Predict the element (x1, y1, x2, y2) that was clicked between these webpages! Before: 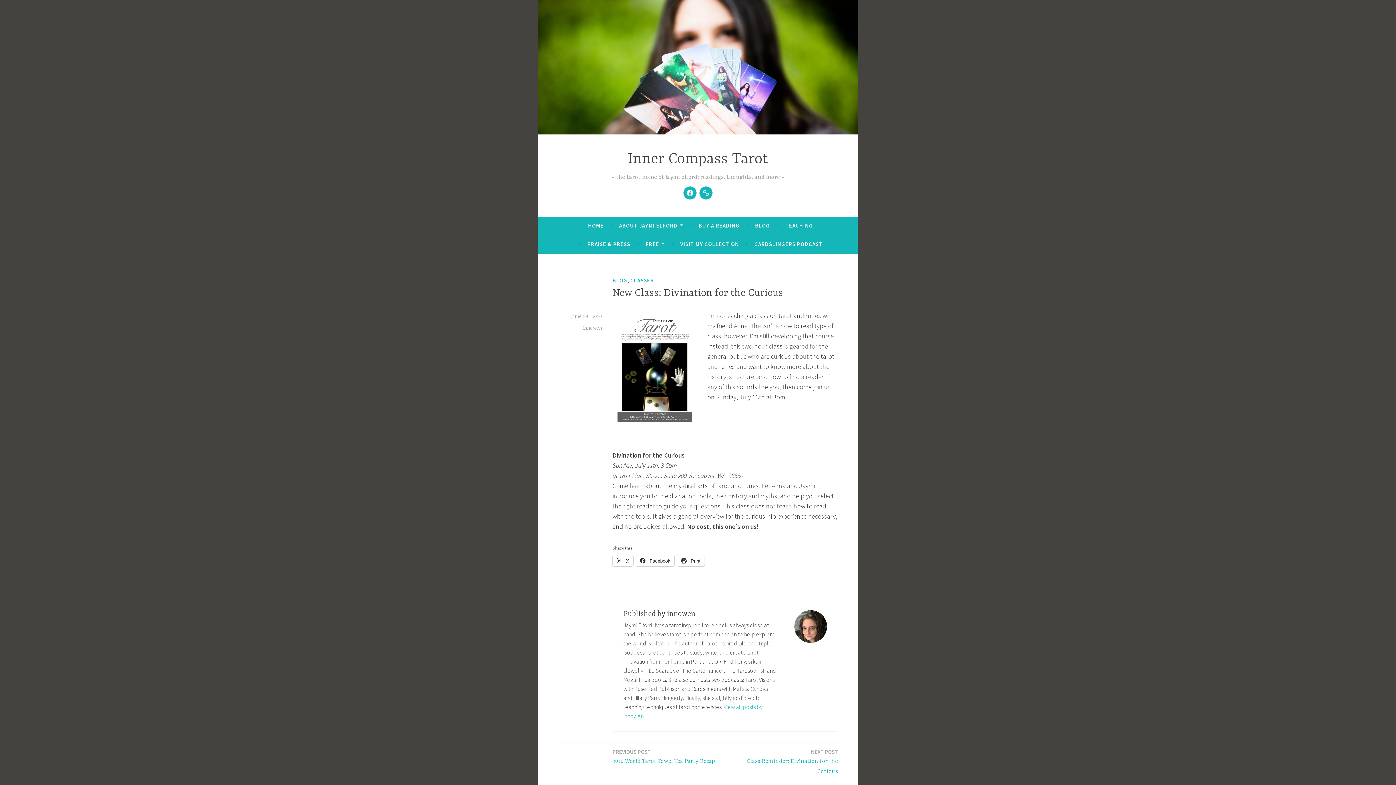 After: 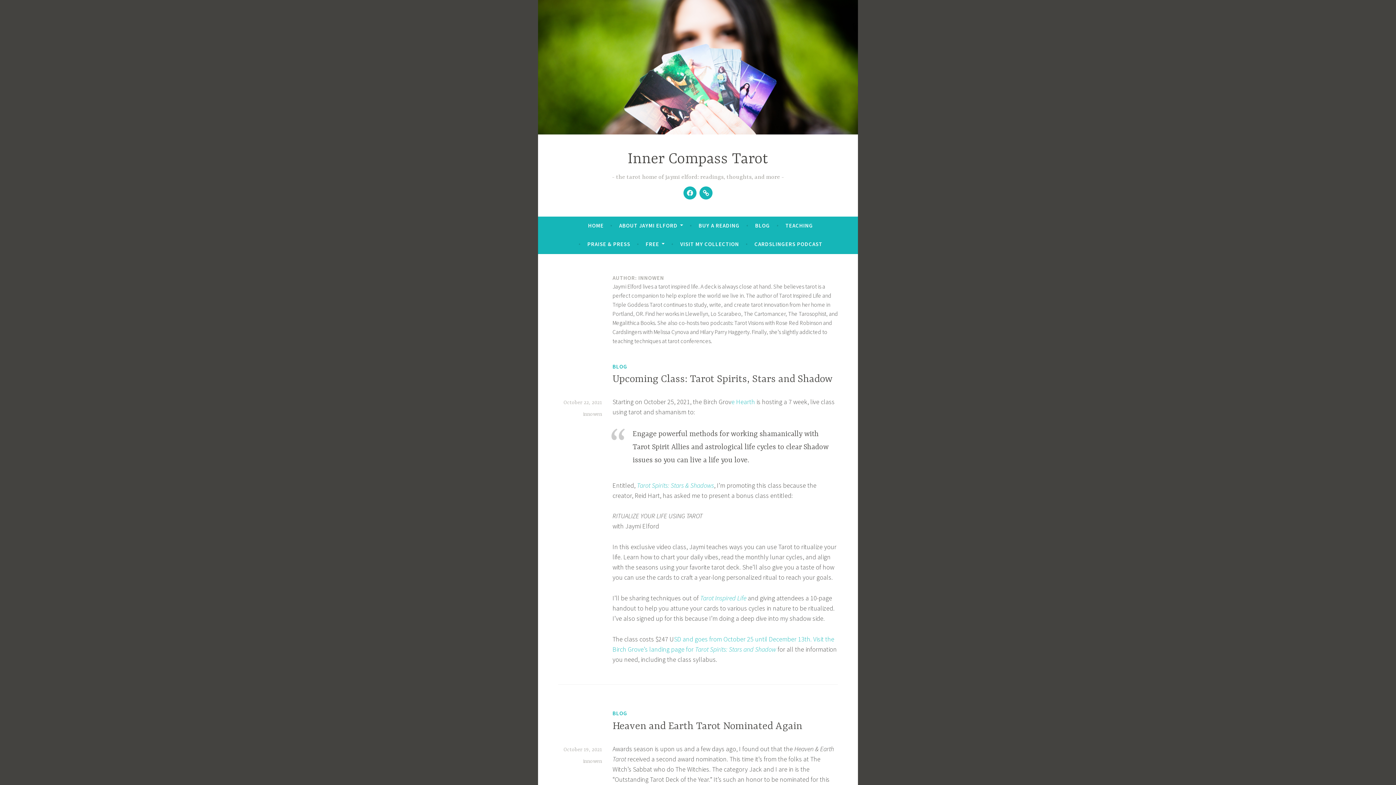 Action: bbox: (583, 325, 602, 331) label: innowen